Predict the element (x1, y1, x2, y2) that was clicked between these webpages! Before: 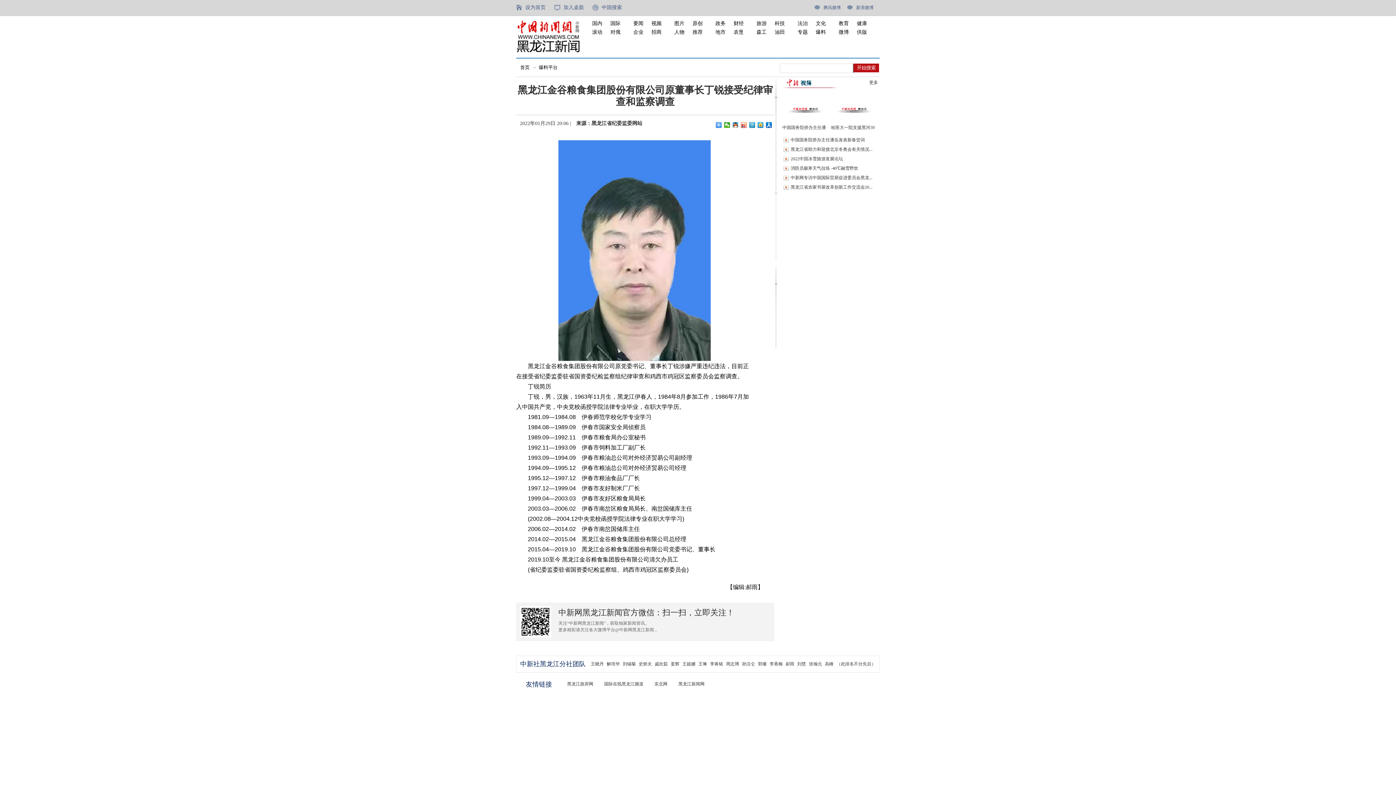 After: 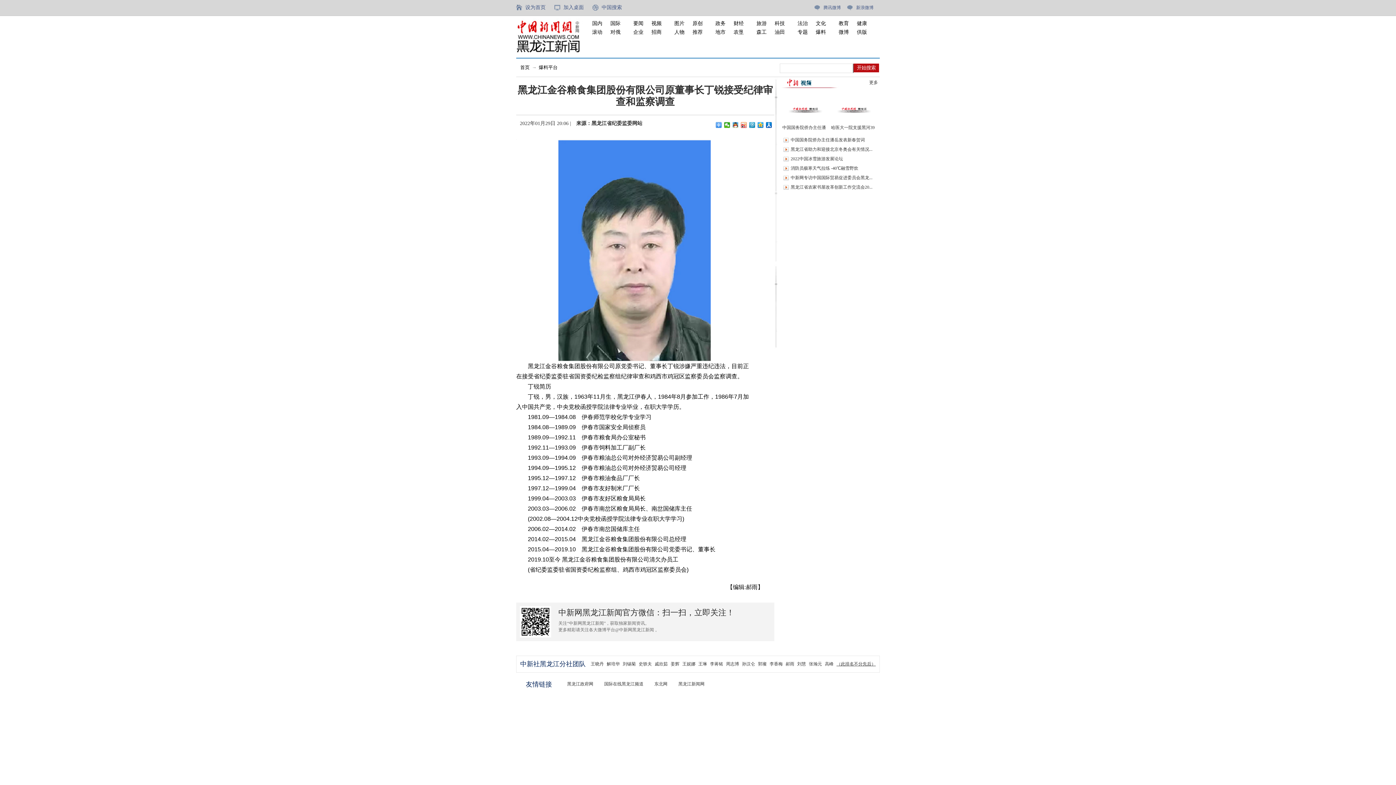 Action: label: （此排名不分先后） bbox: (836, 661, 876, 666)